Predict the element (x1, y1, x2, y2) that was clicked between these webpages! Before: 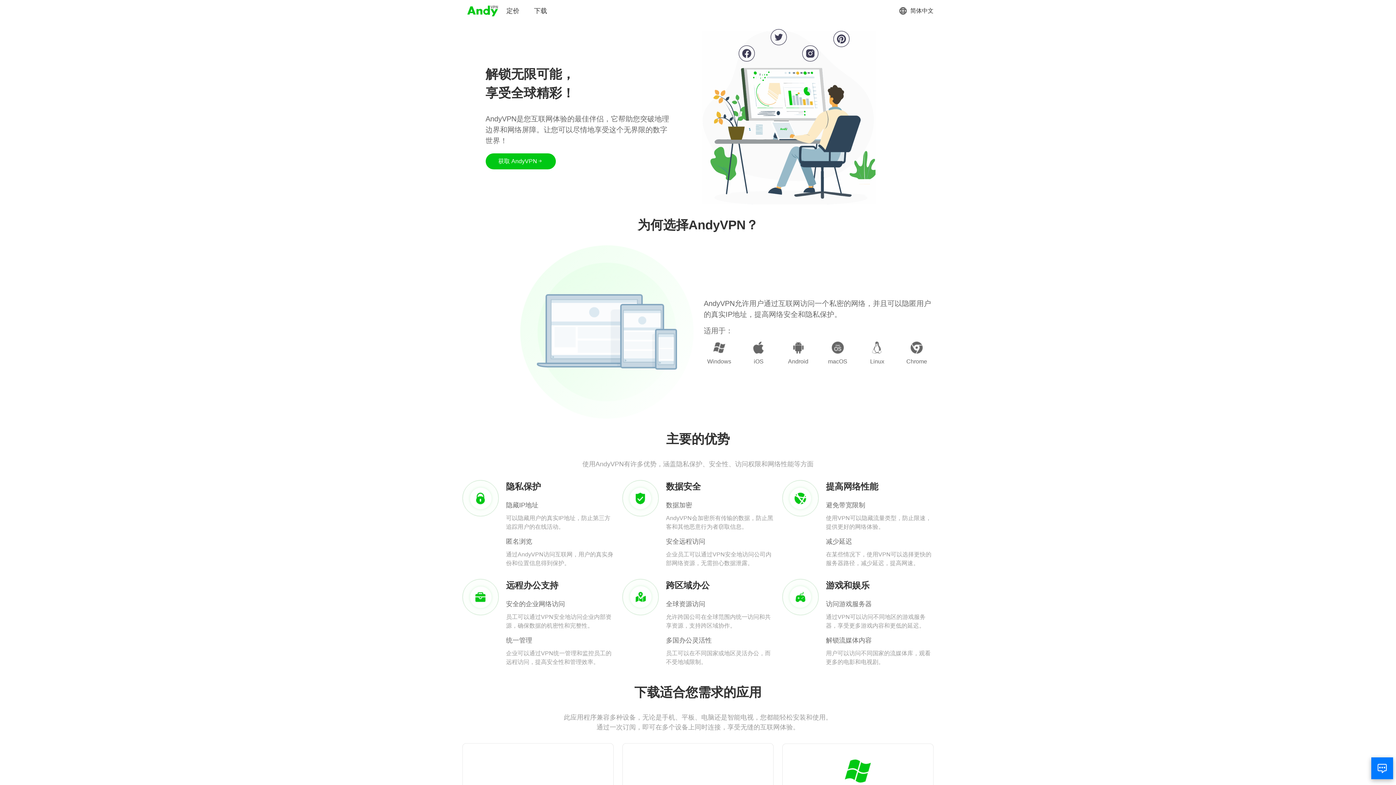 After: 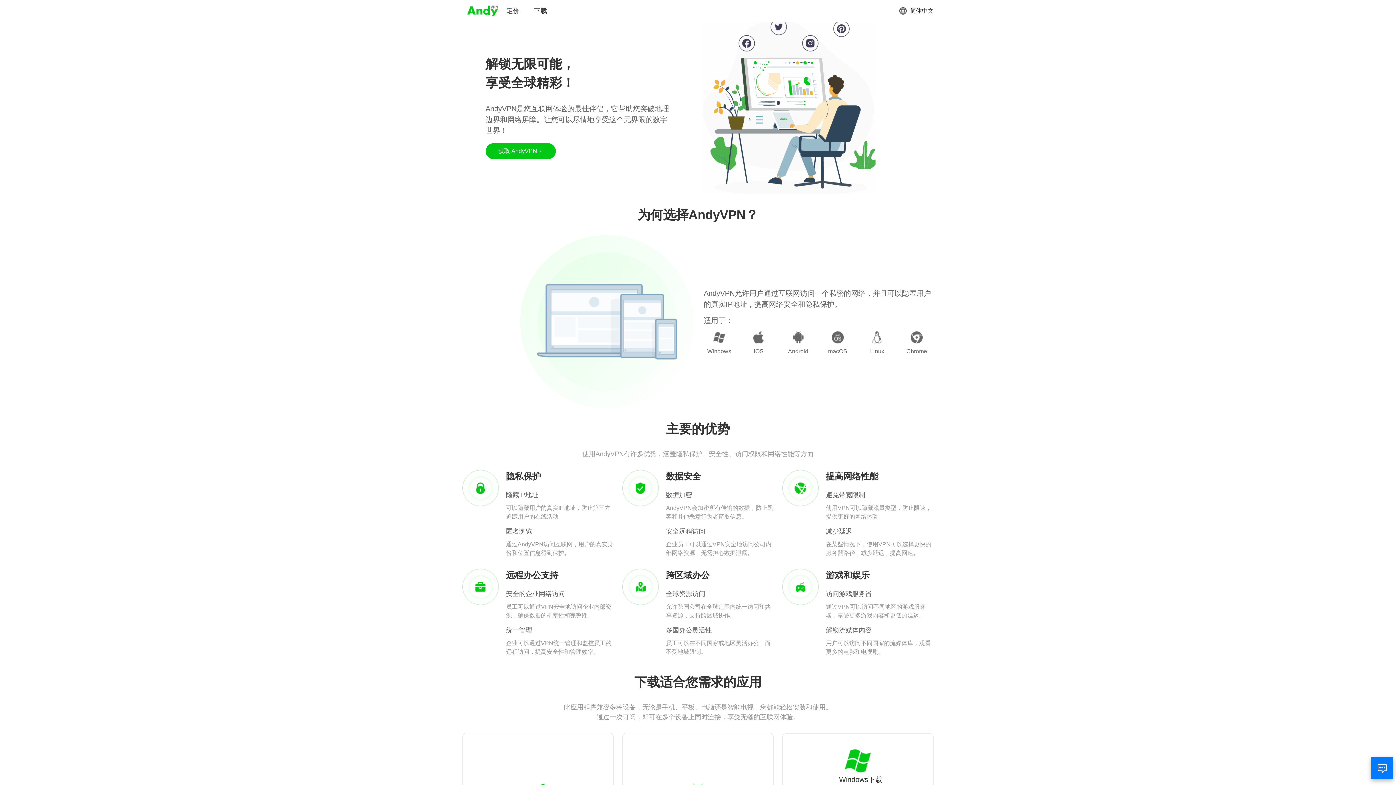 Action: label: Windows下载 bbox: (833, 758, 882, 795)